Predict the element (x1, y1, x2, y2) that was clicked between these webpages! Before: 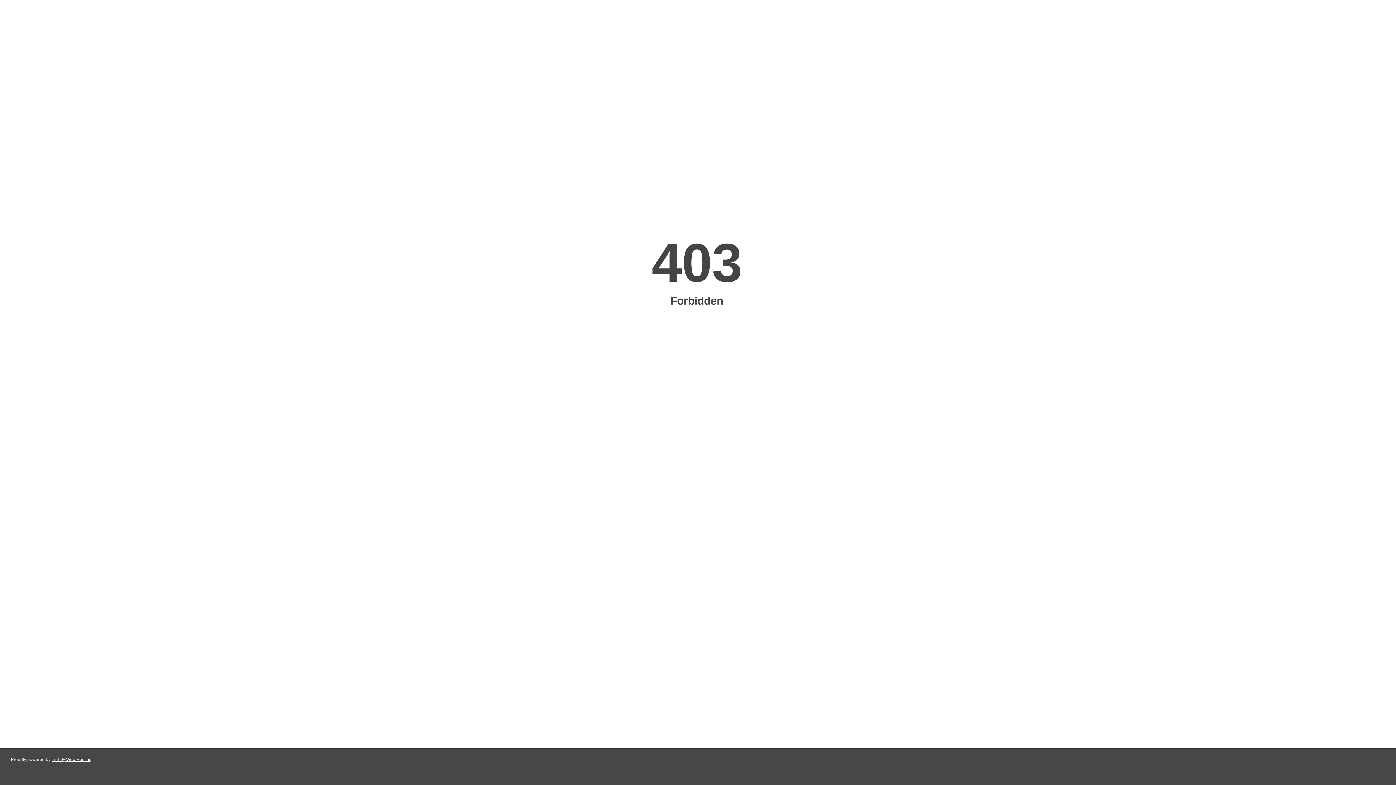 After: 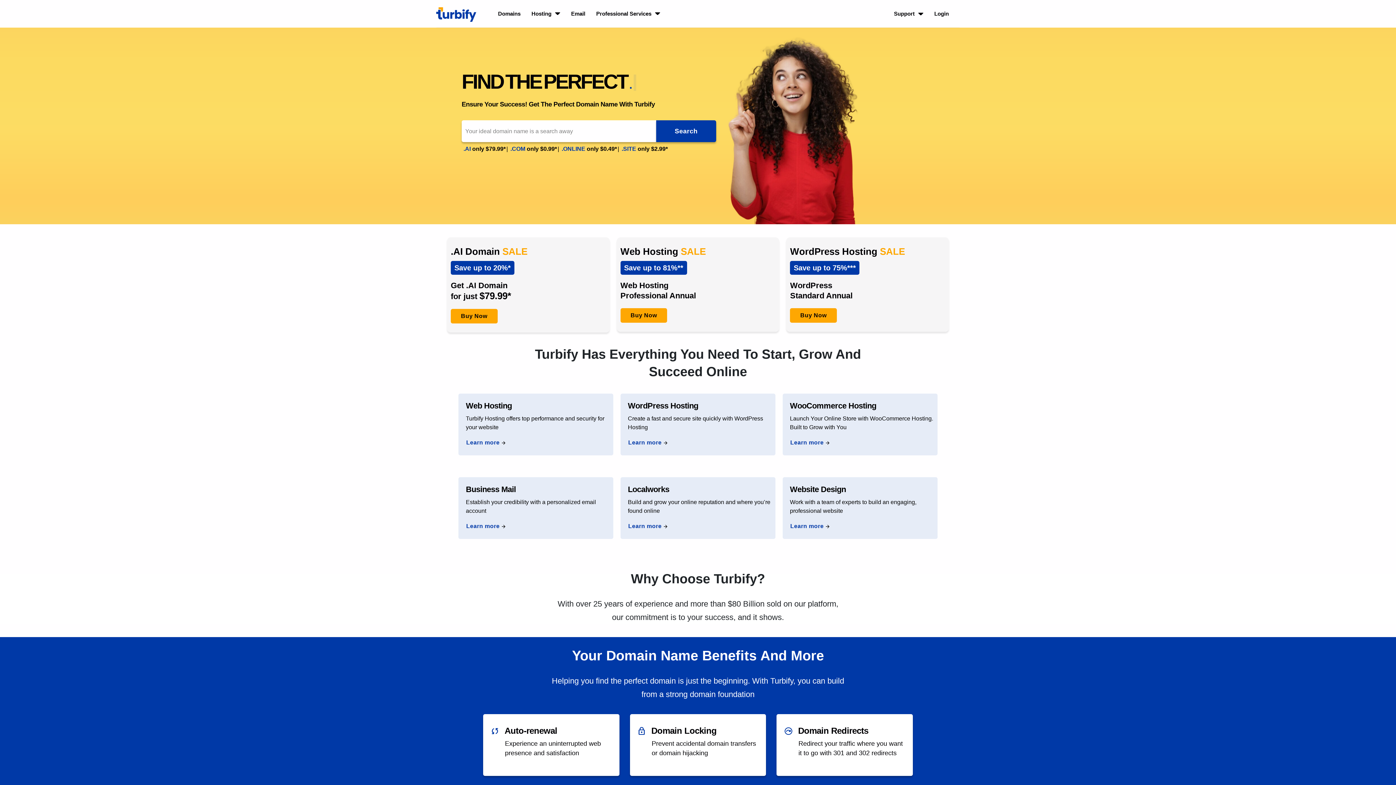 Action: bbox: (51, 757, 91, 762) label: Turbify Web Hosting